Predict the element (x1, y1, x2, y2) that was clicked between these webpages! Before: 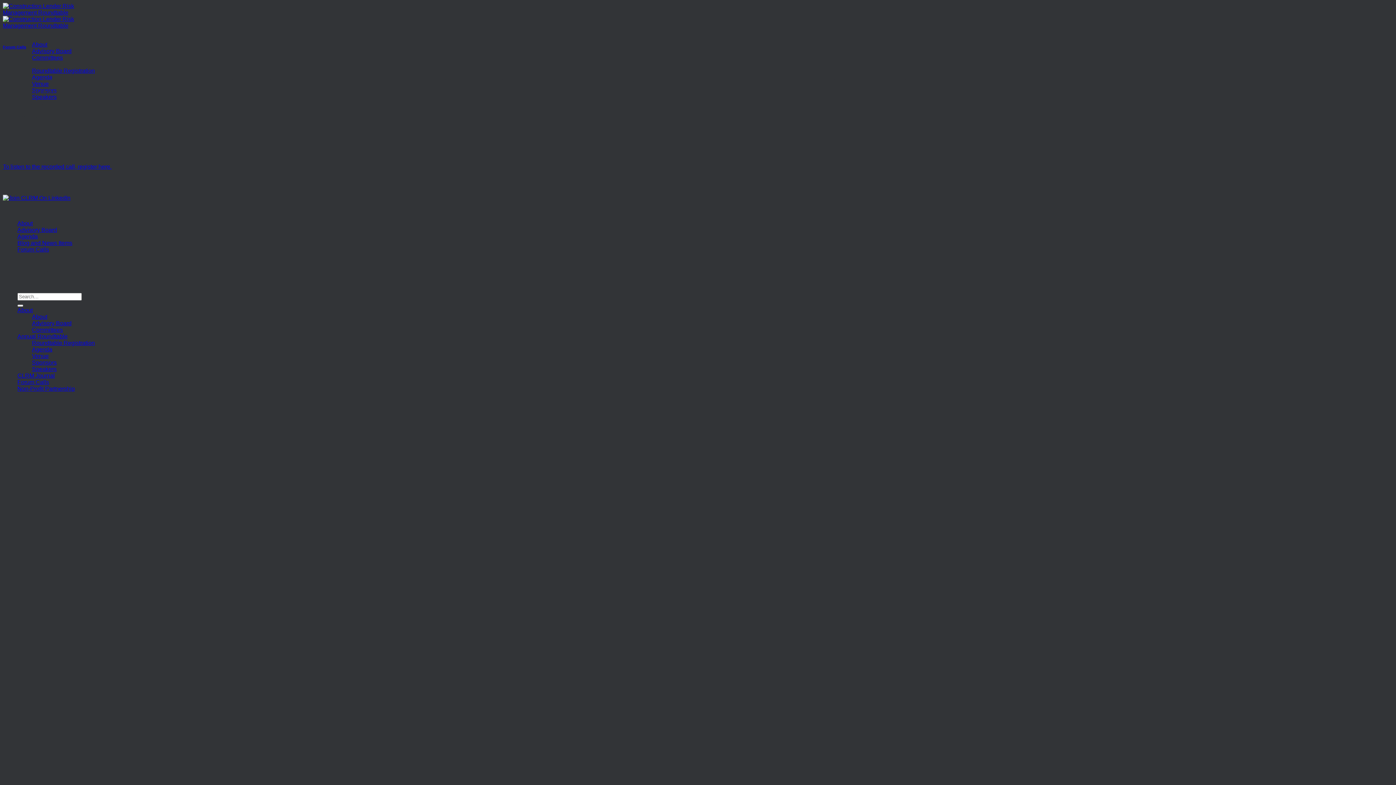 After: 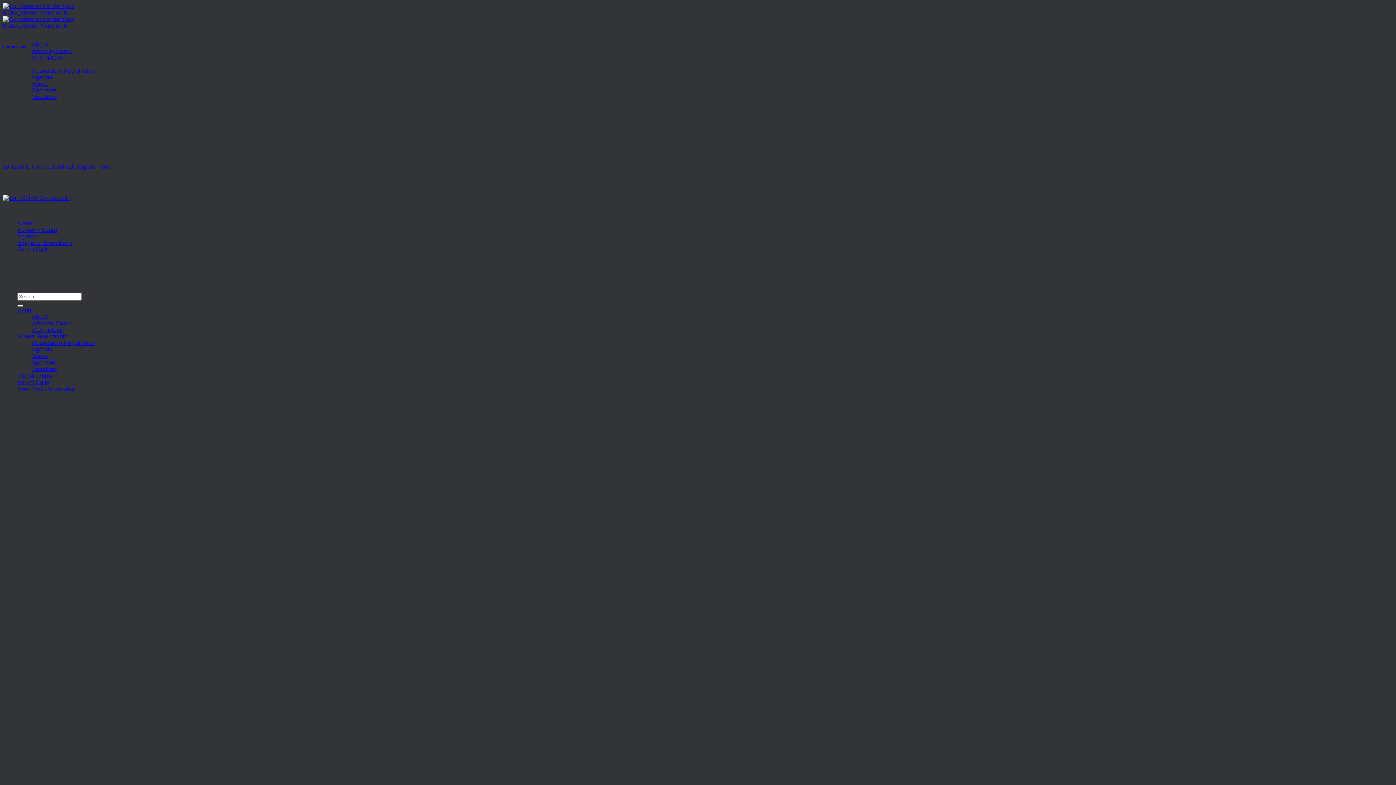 Action: bbox: (32, 313, 47, 320) label: About